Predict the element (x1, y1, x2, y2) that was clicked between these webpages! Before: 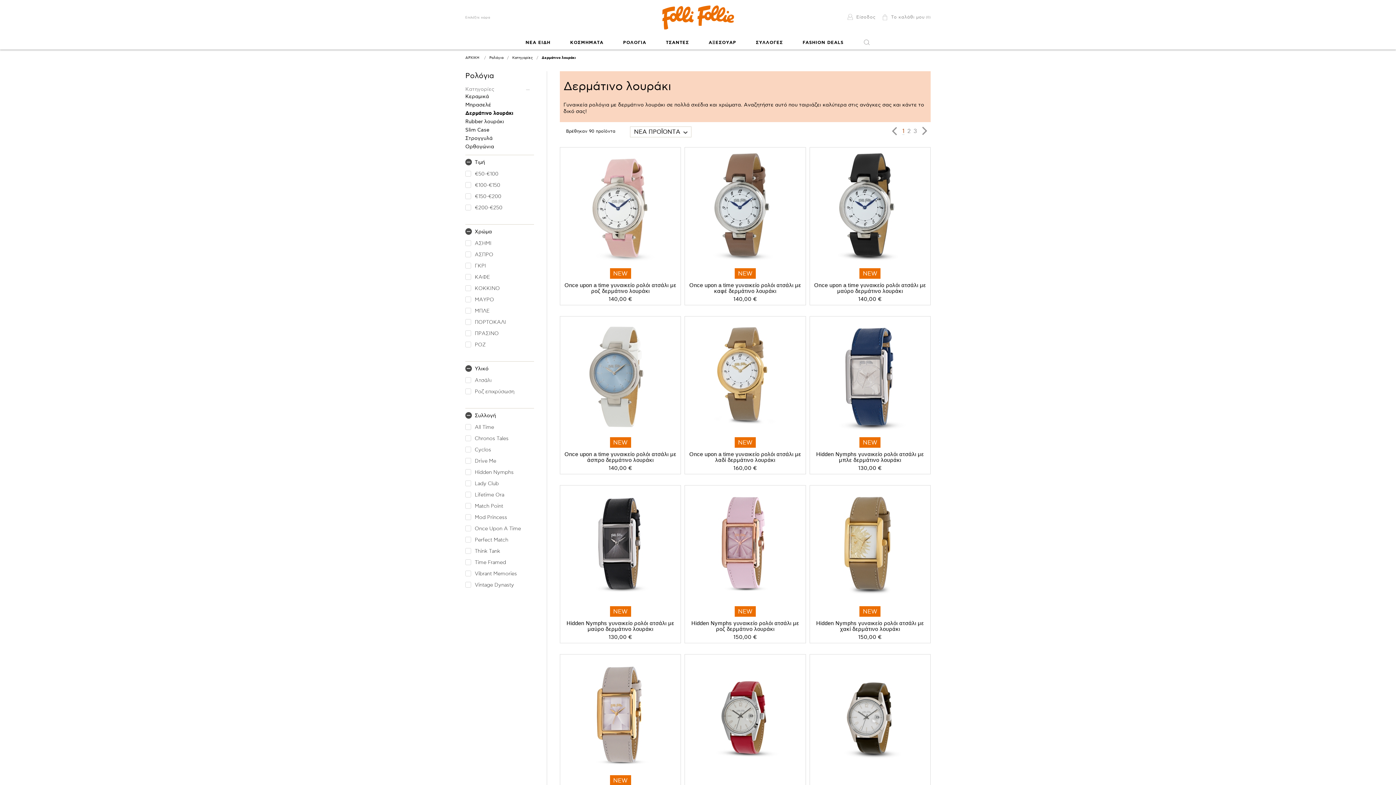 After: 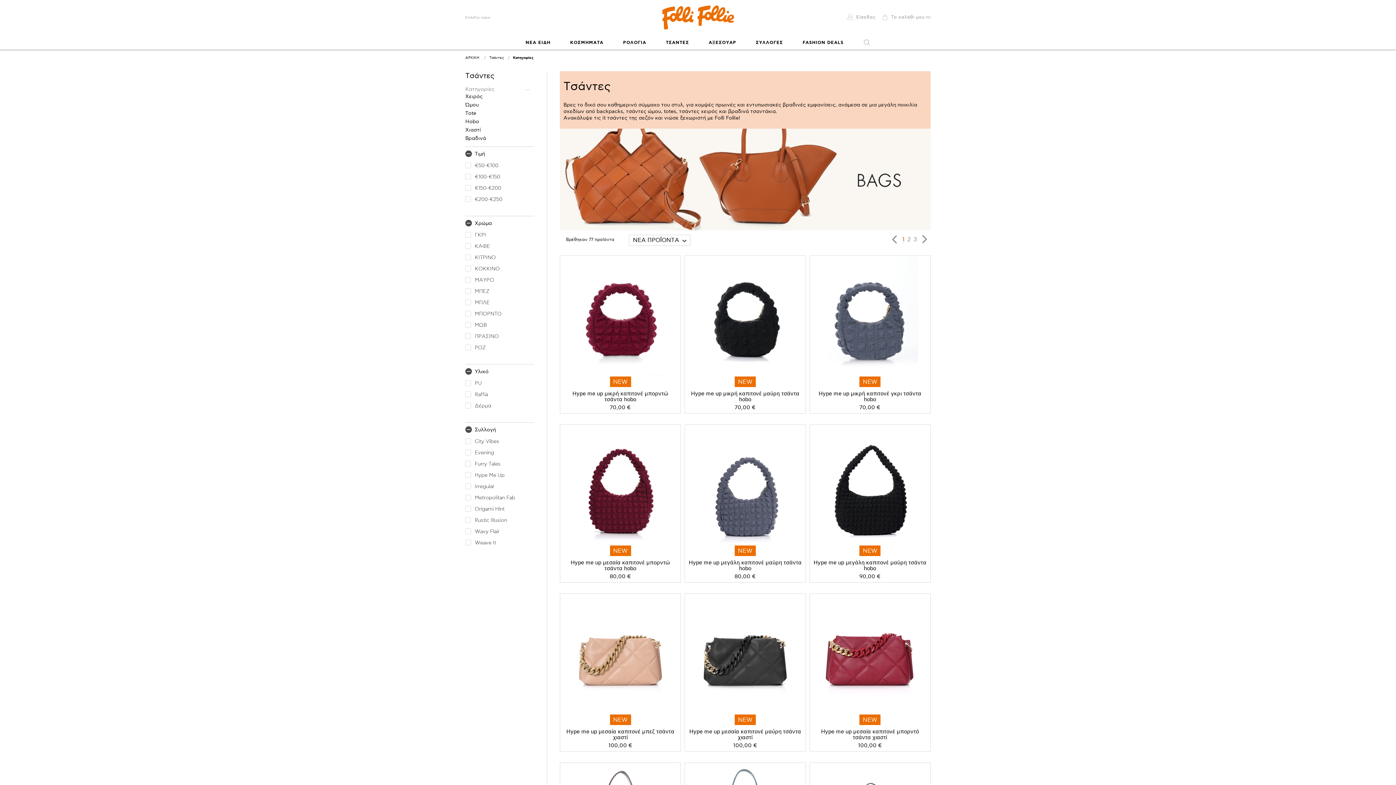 Action: bbox: (656, 35, 698, 48) label: ΤΣΑΝΤΕΣ